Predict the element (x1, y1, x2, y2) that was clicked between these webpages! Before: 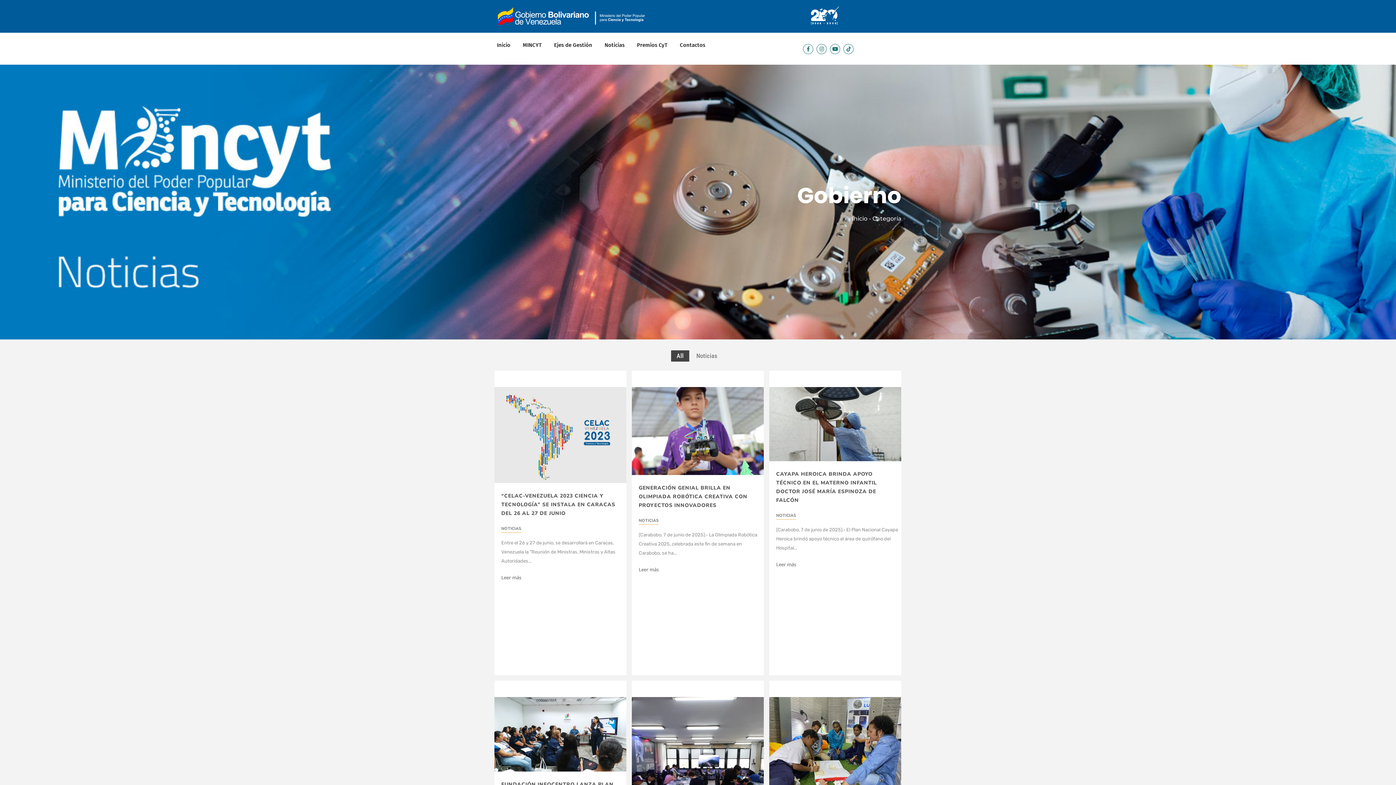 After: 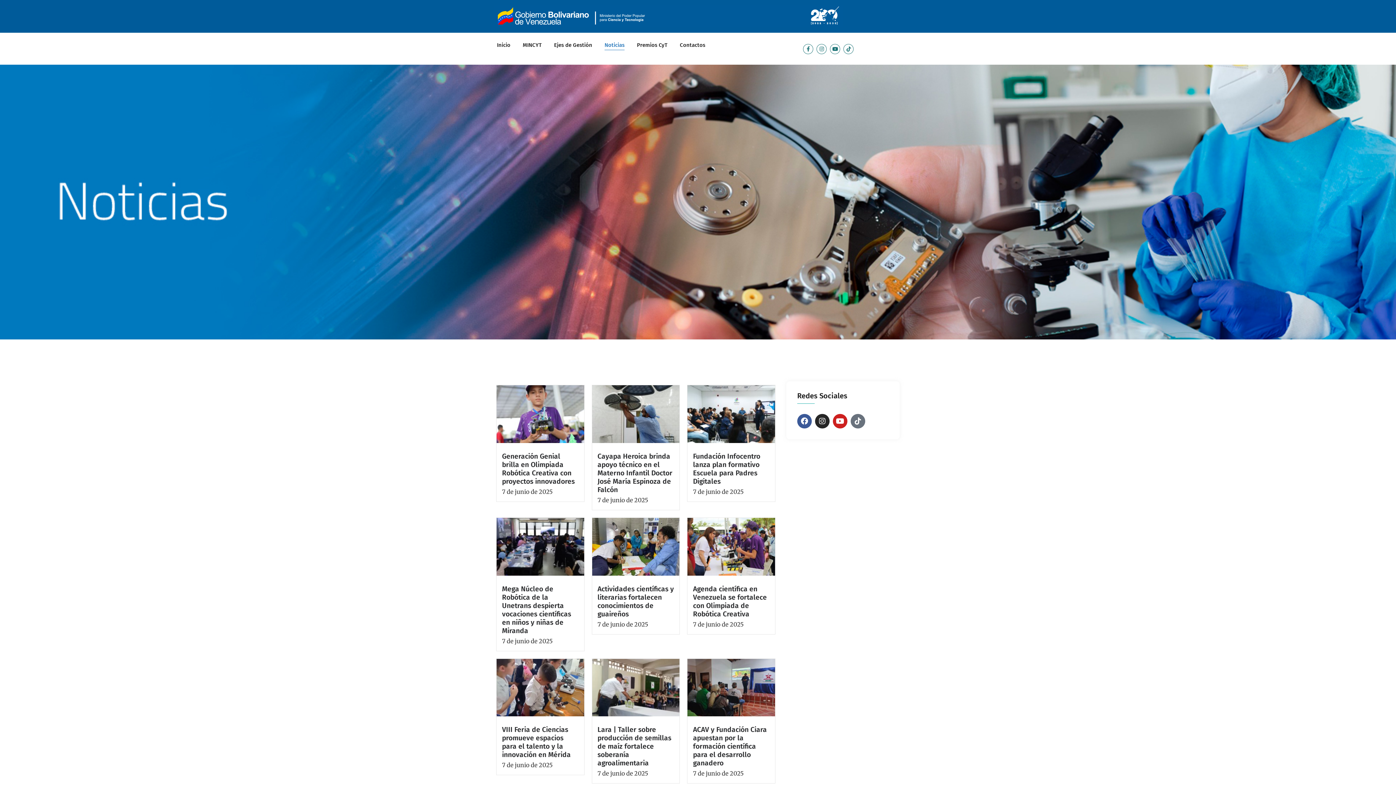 Action: label: Noticias bbox: (602, 40, 627, 50)